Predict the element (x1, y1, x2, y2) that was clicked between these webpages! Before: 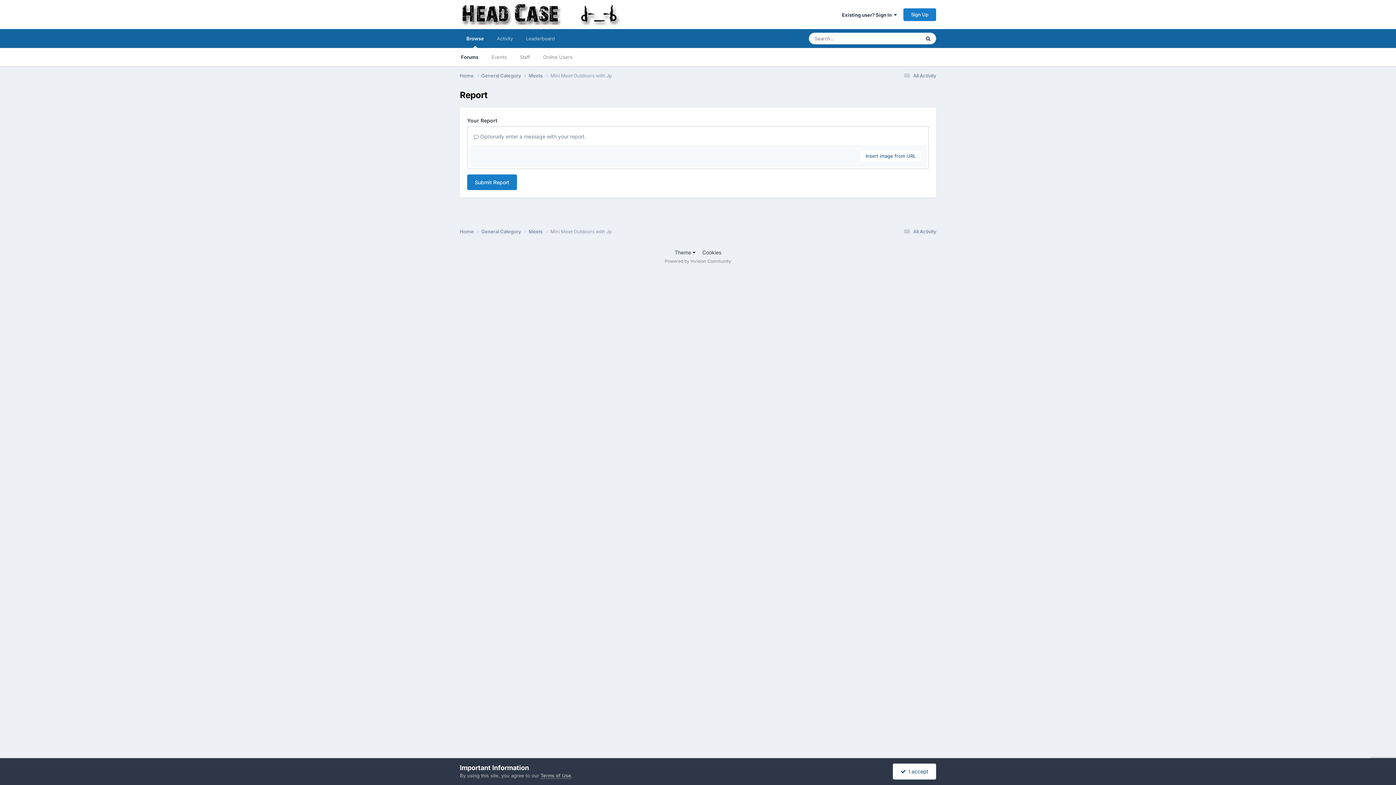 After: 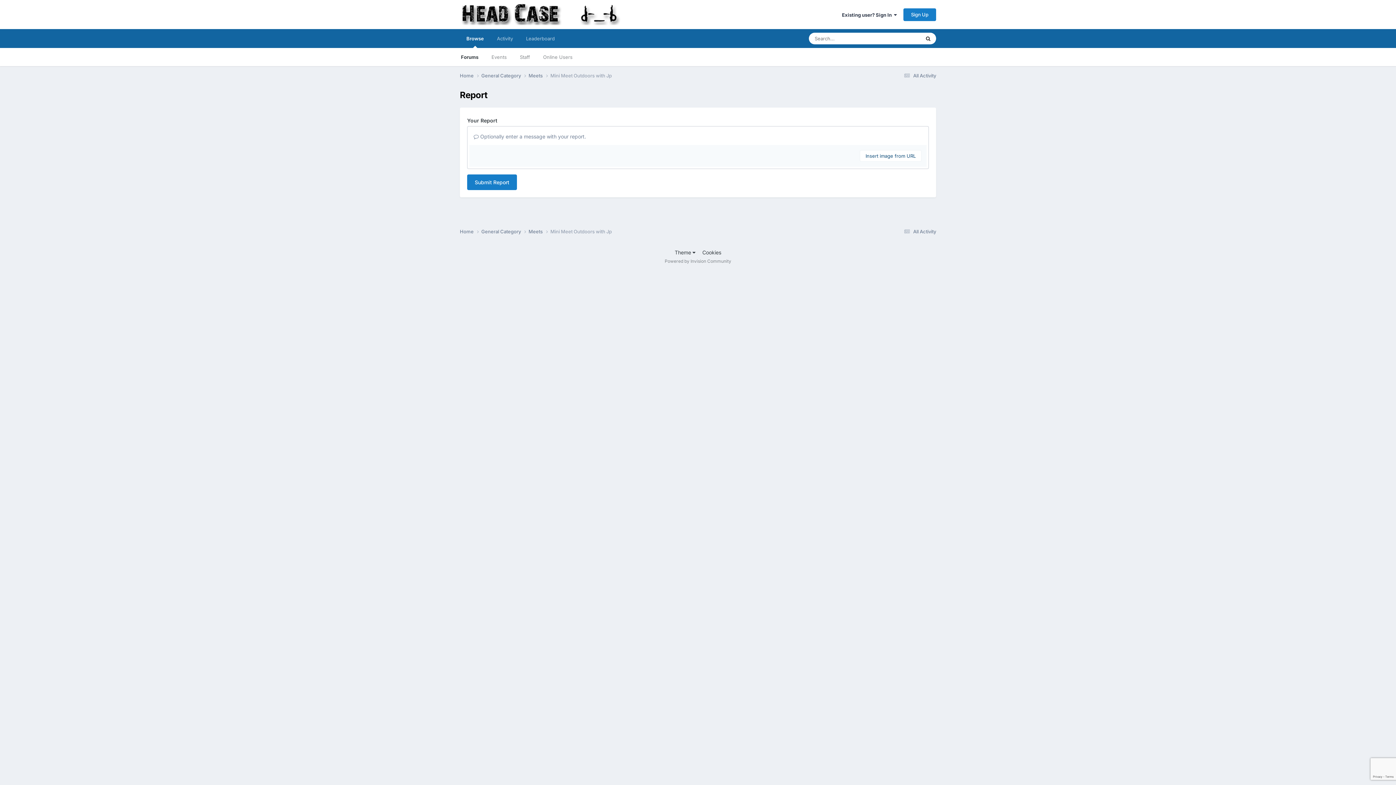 Action: label:   I accept bbox: (893, 763, 936, 779)